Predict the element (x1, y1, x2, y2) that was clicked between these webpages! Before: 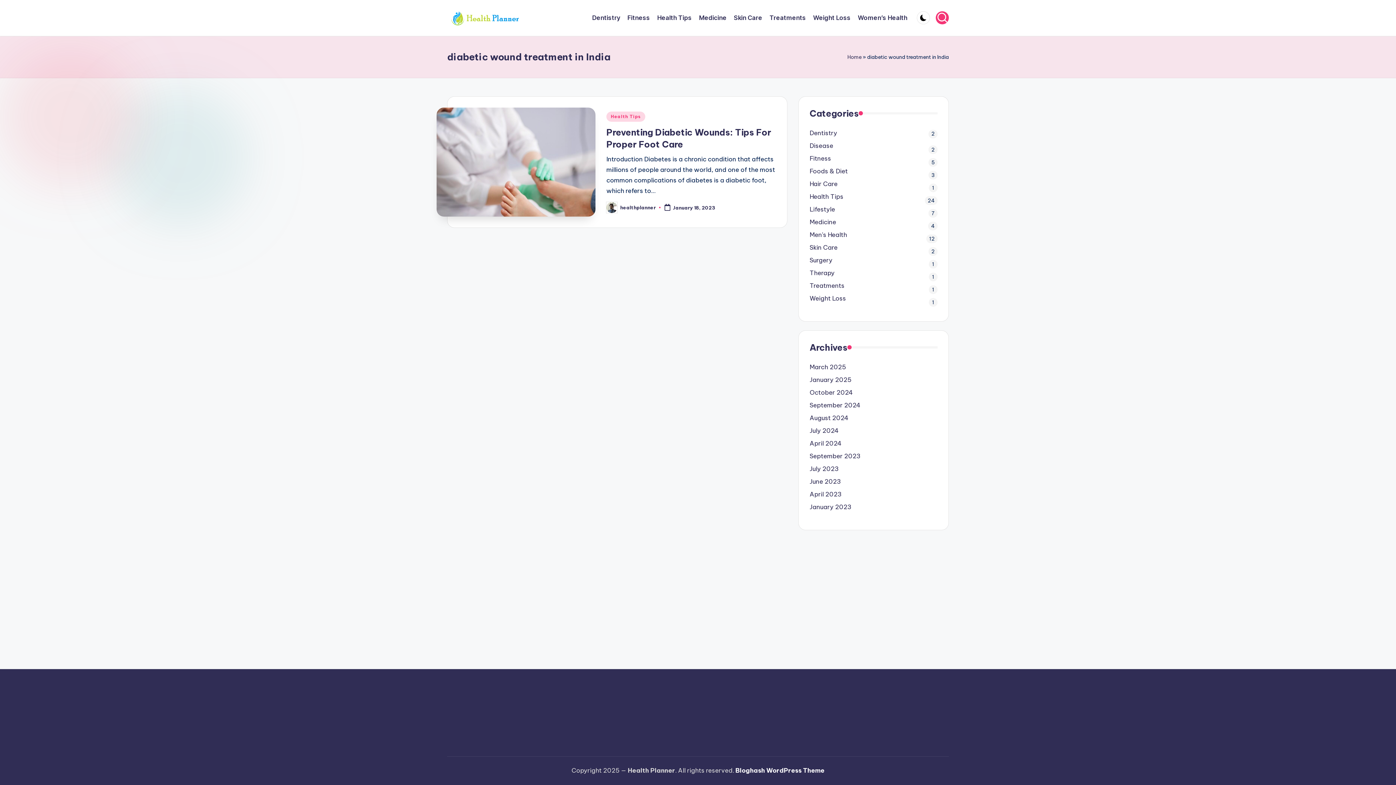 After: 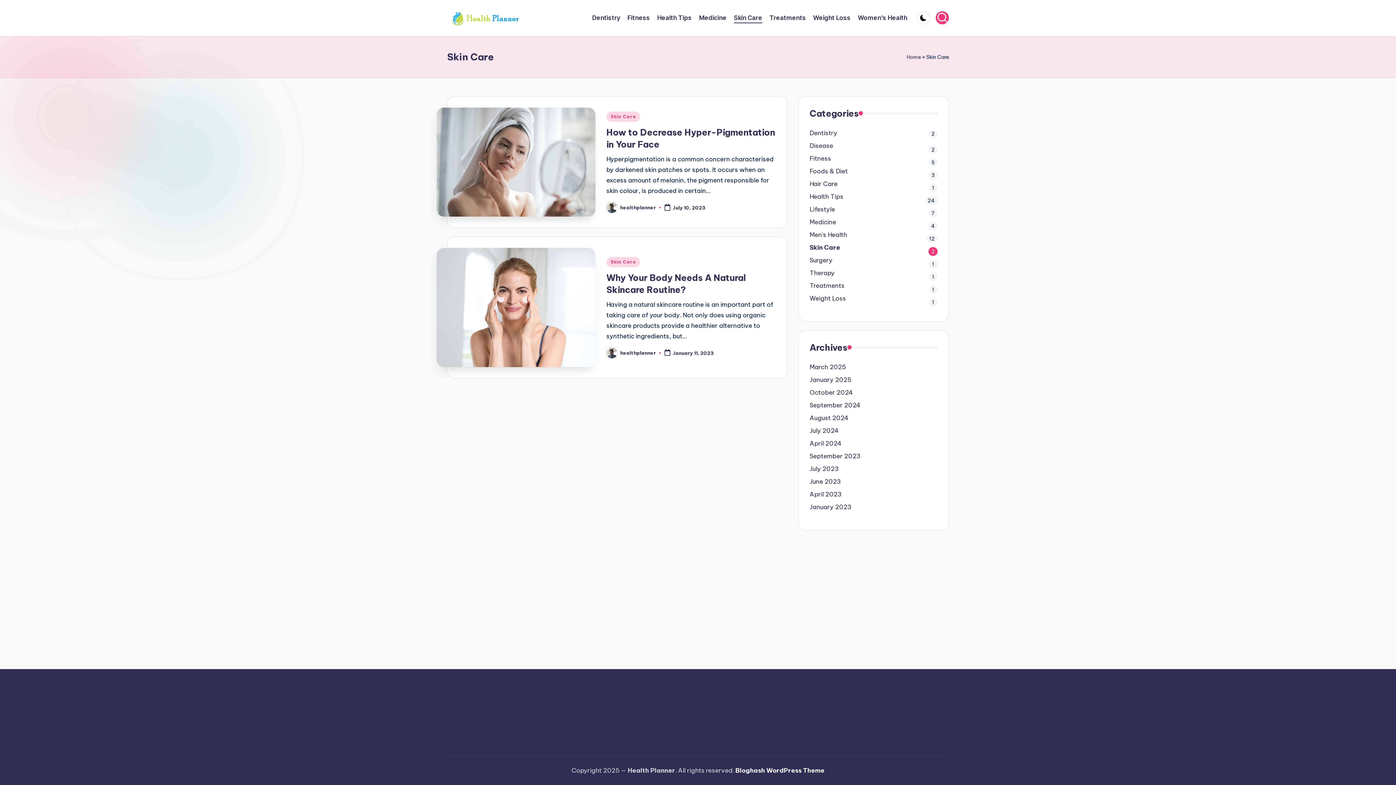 Action: bbox: (734, 12, 762, 23) label: Skin Care